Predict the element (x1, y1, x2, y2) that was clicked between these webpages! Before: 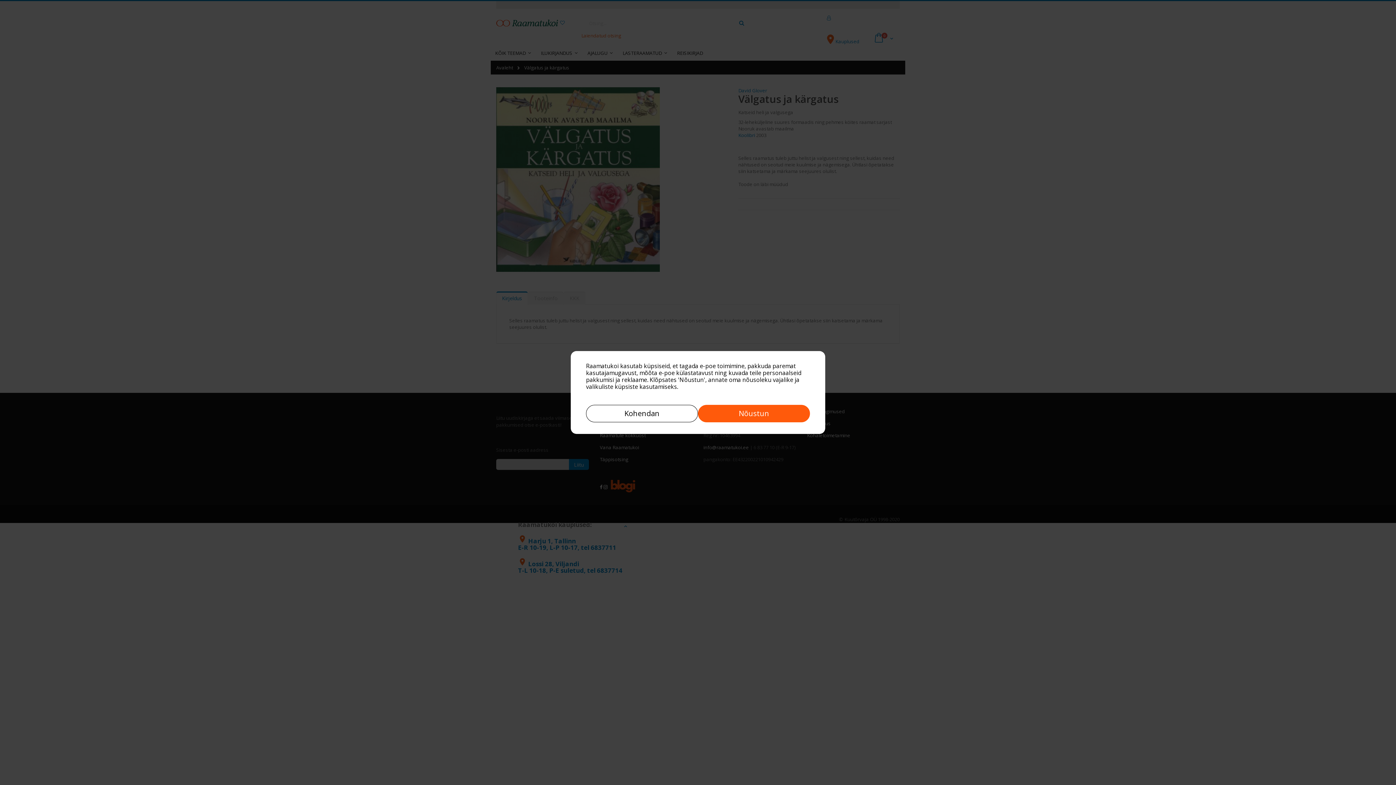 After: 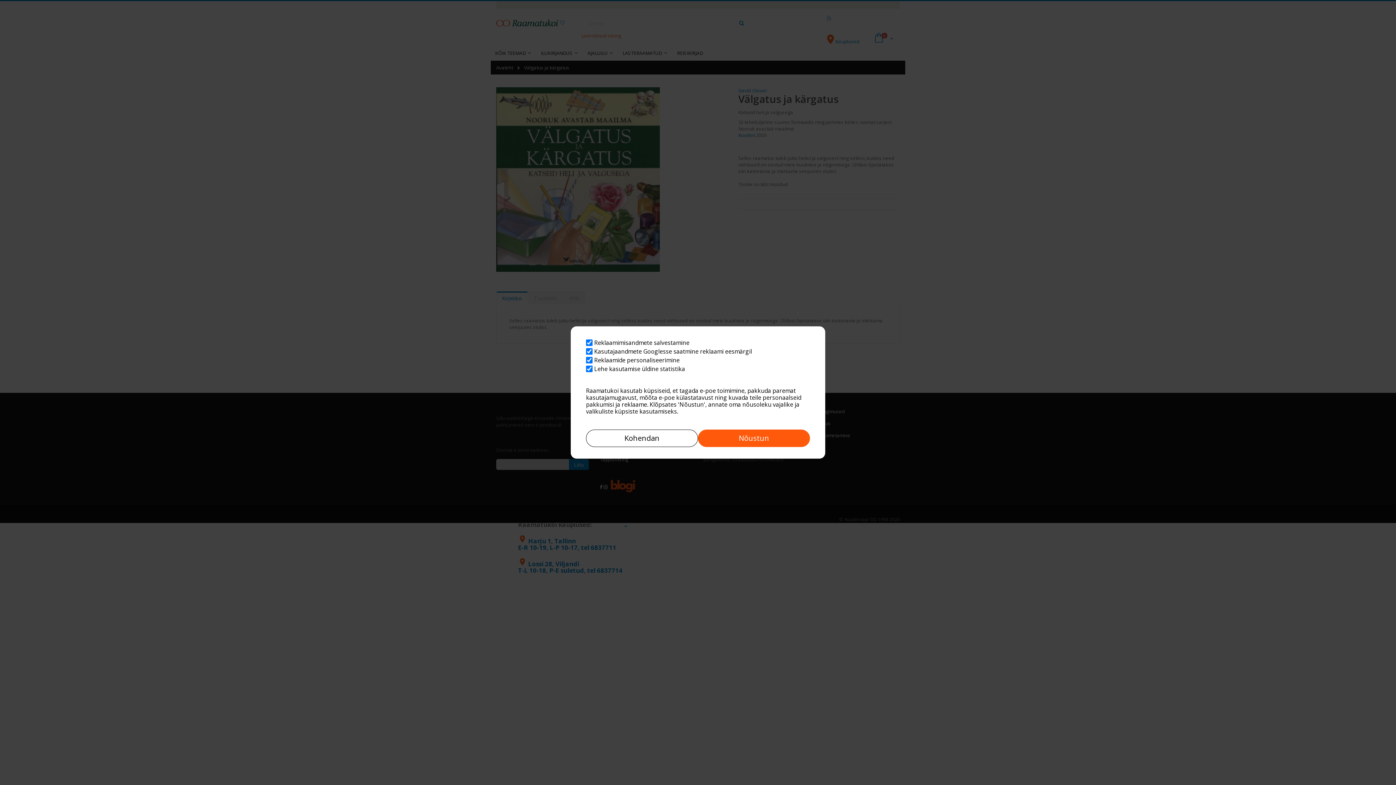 Action: label: Kohendan bbox: (586, 405, 698, 422)